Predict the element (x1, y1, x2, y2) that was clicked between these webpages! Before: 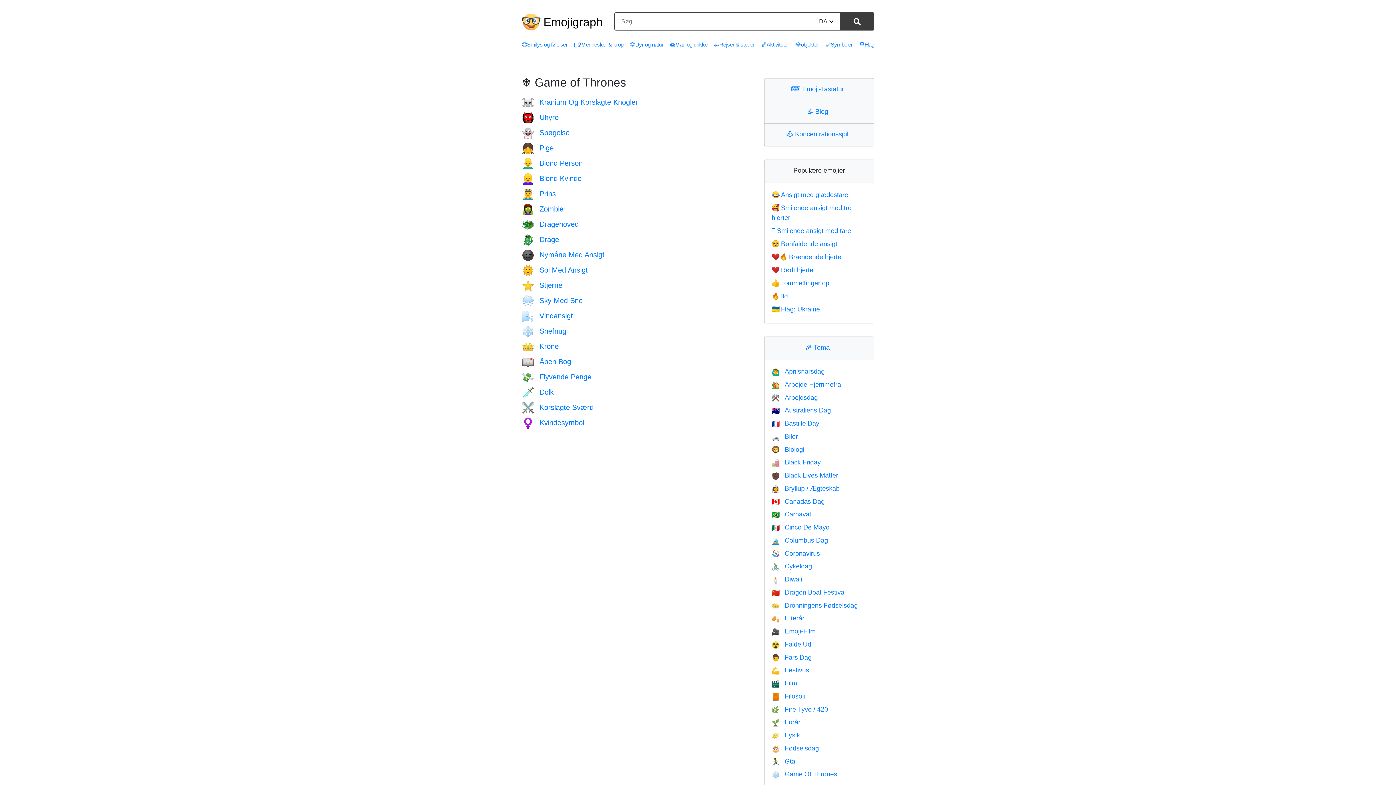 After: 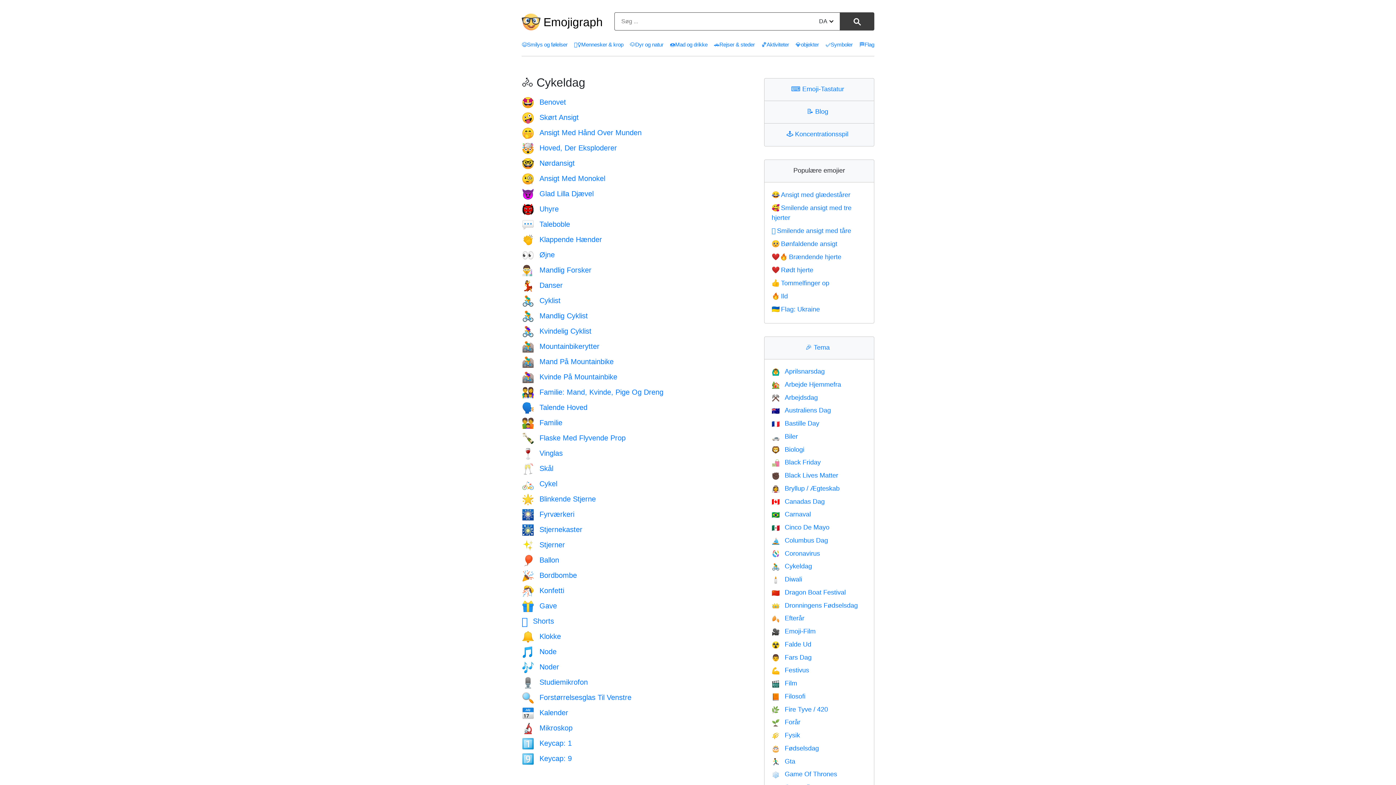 Action: bbox: (771, 563, 812, 570) label: 🚴Cykeldag